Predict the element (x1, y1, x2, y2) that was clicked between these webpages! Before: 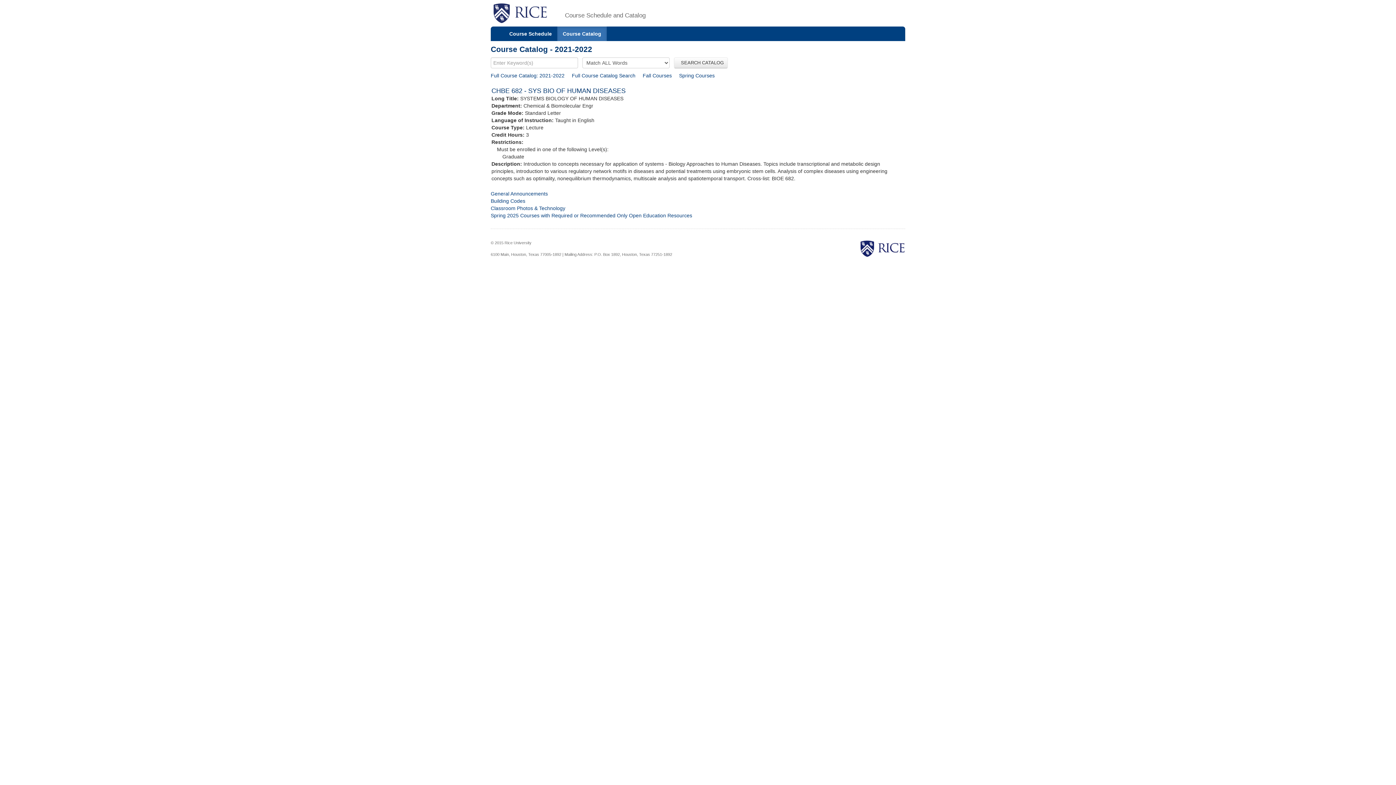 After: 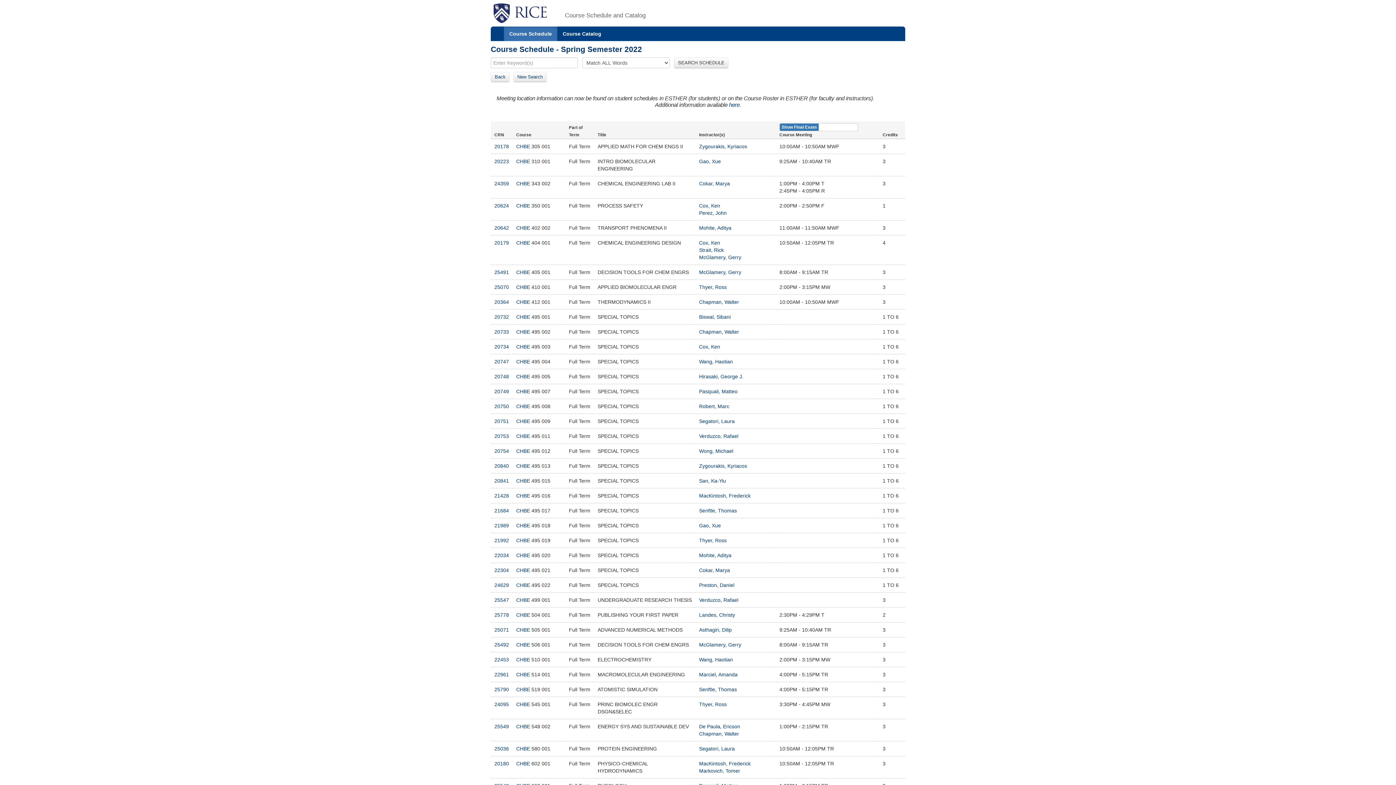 Action: label: Spring Courses bbox: (679, 72, 714, 78)